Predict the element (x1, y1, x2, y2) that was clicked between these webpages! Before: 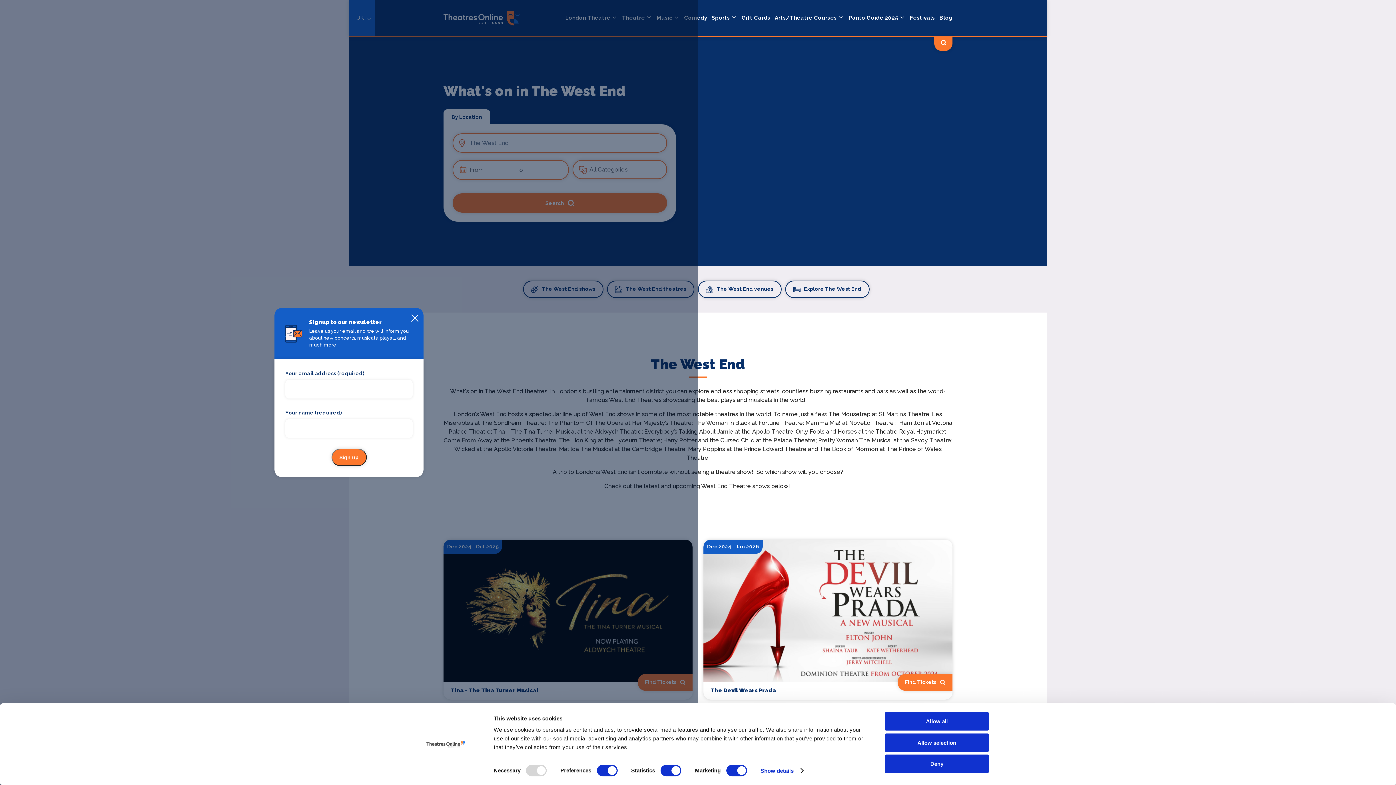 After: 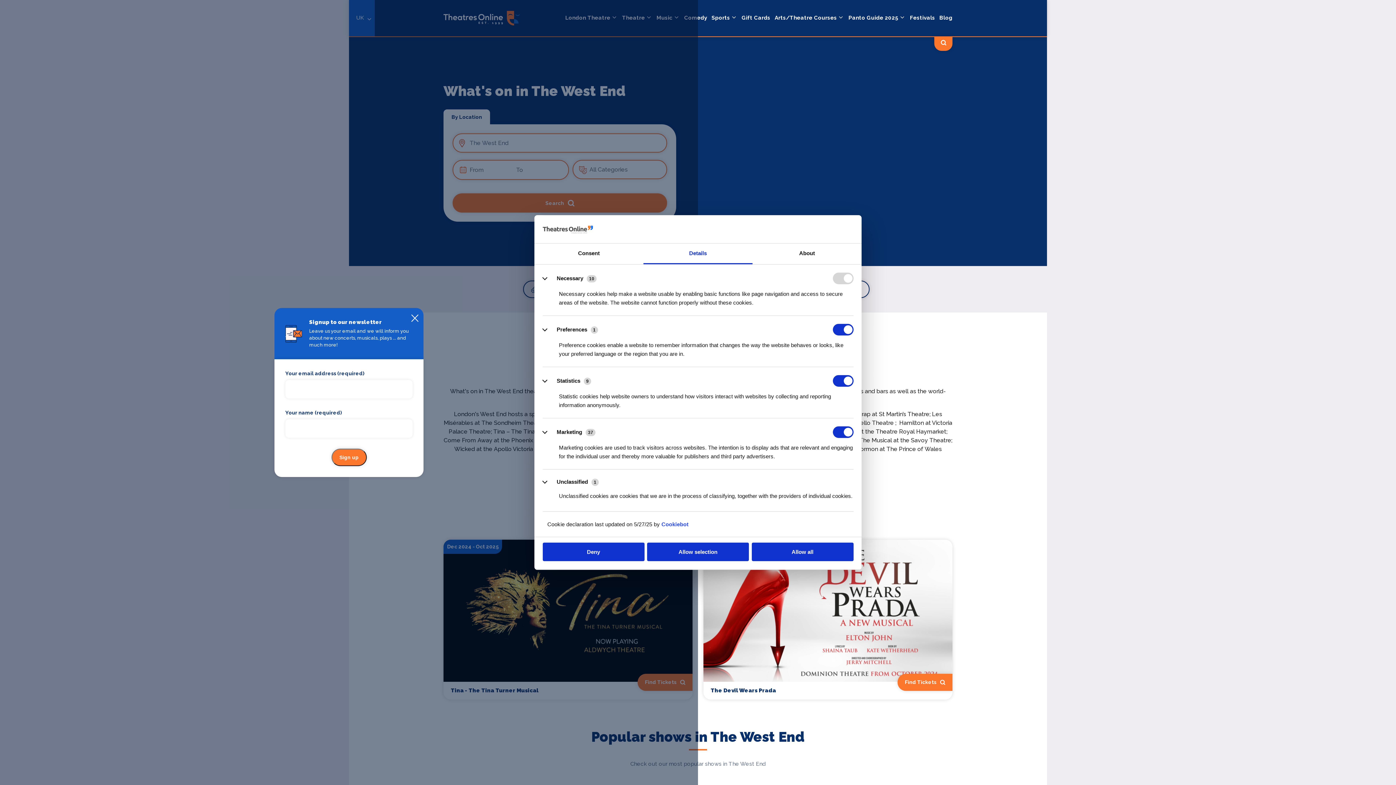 Action: bbox: (760, 765, 803, 776) label: Show details